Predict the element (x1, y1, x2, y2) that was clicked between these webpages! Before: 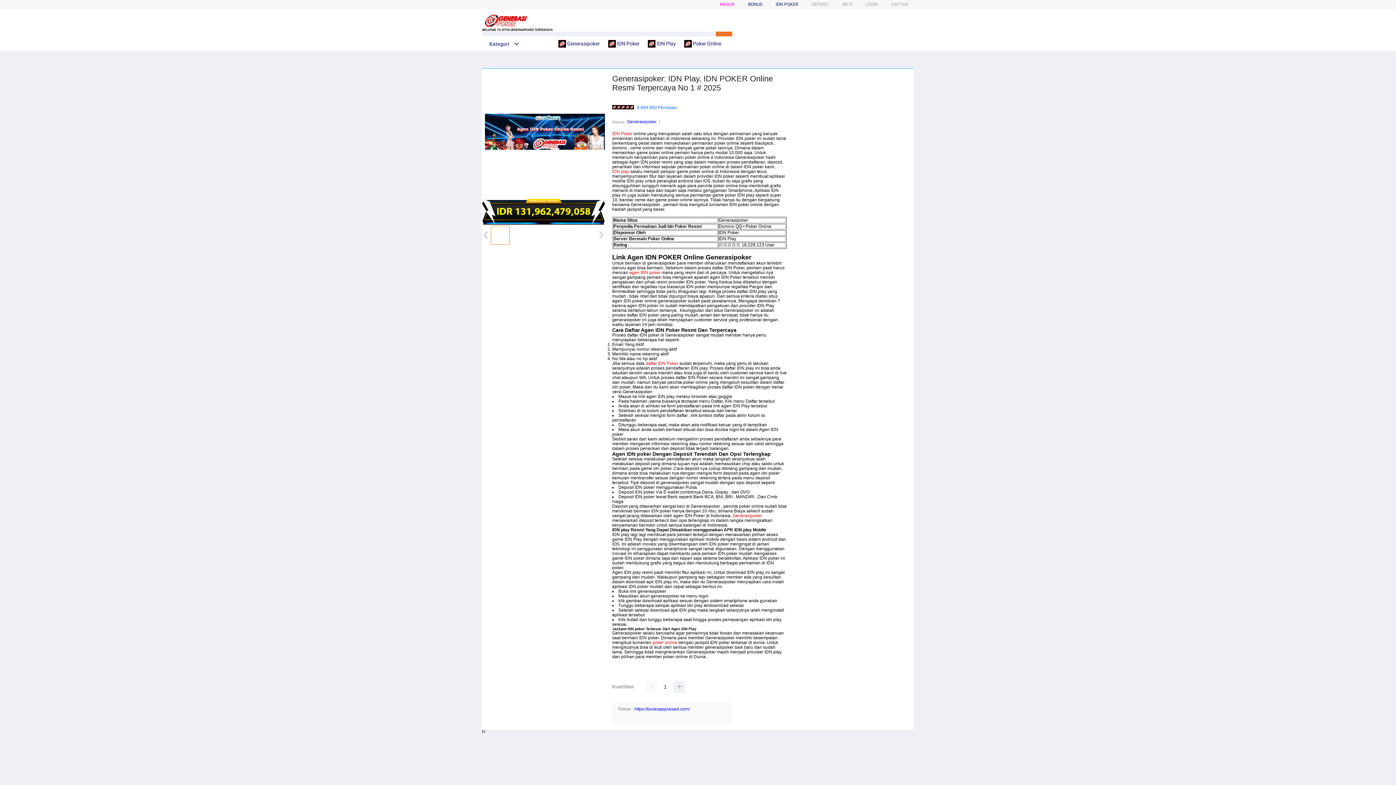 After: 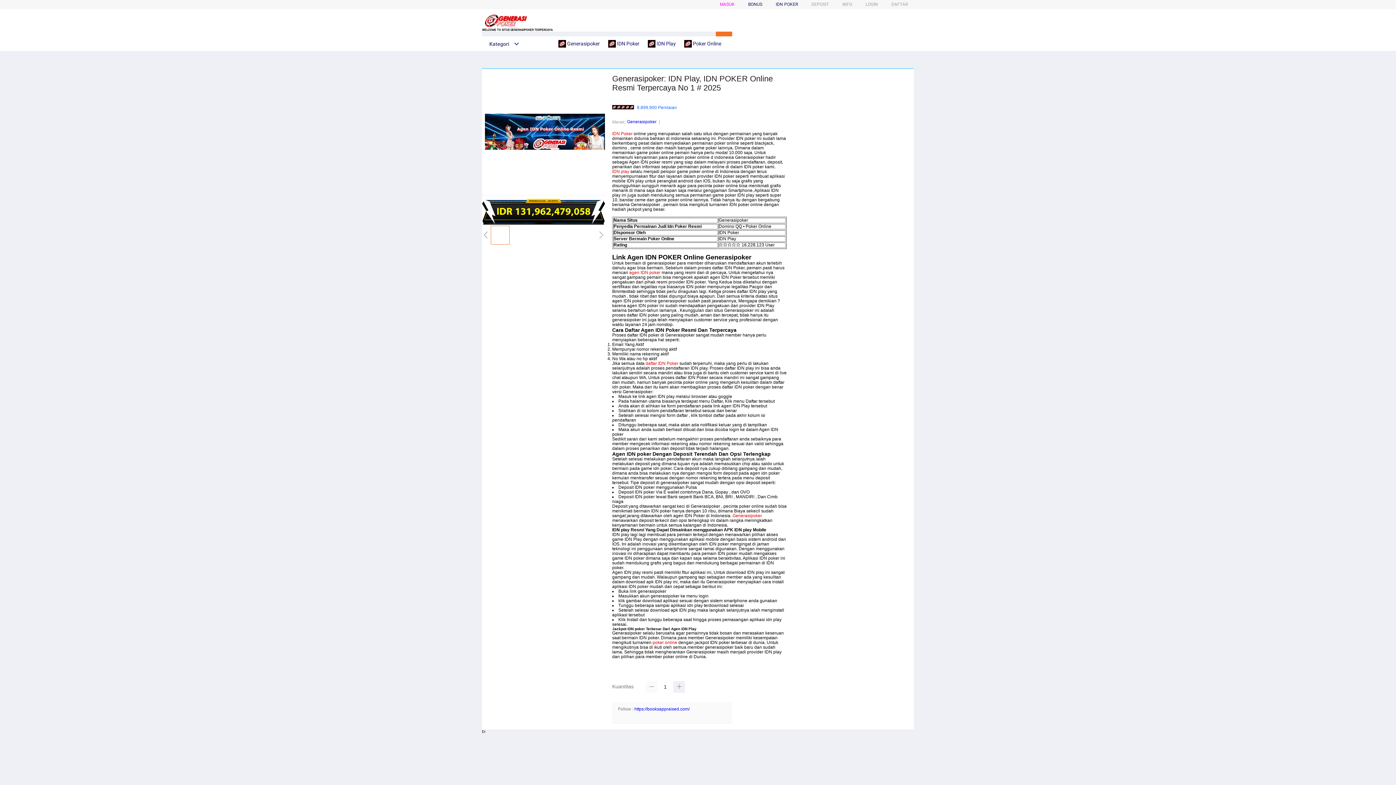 Action: bbox: (645, 681, 657, 693)